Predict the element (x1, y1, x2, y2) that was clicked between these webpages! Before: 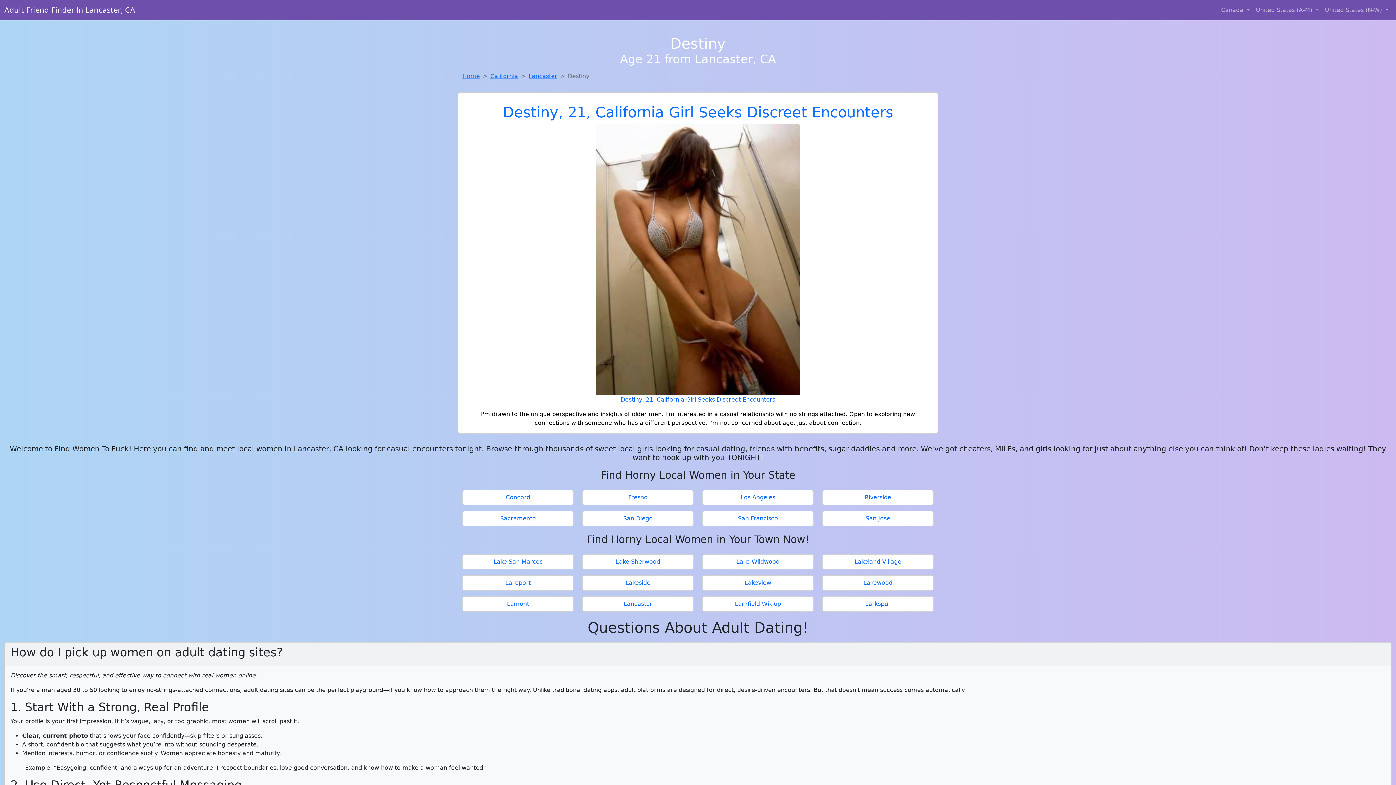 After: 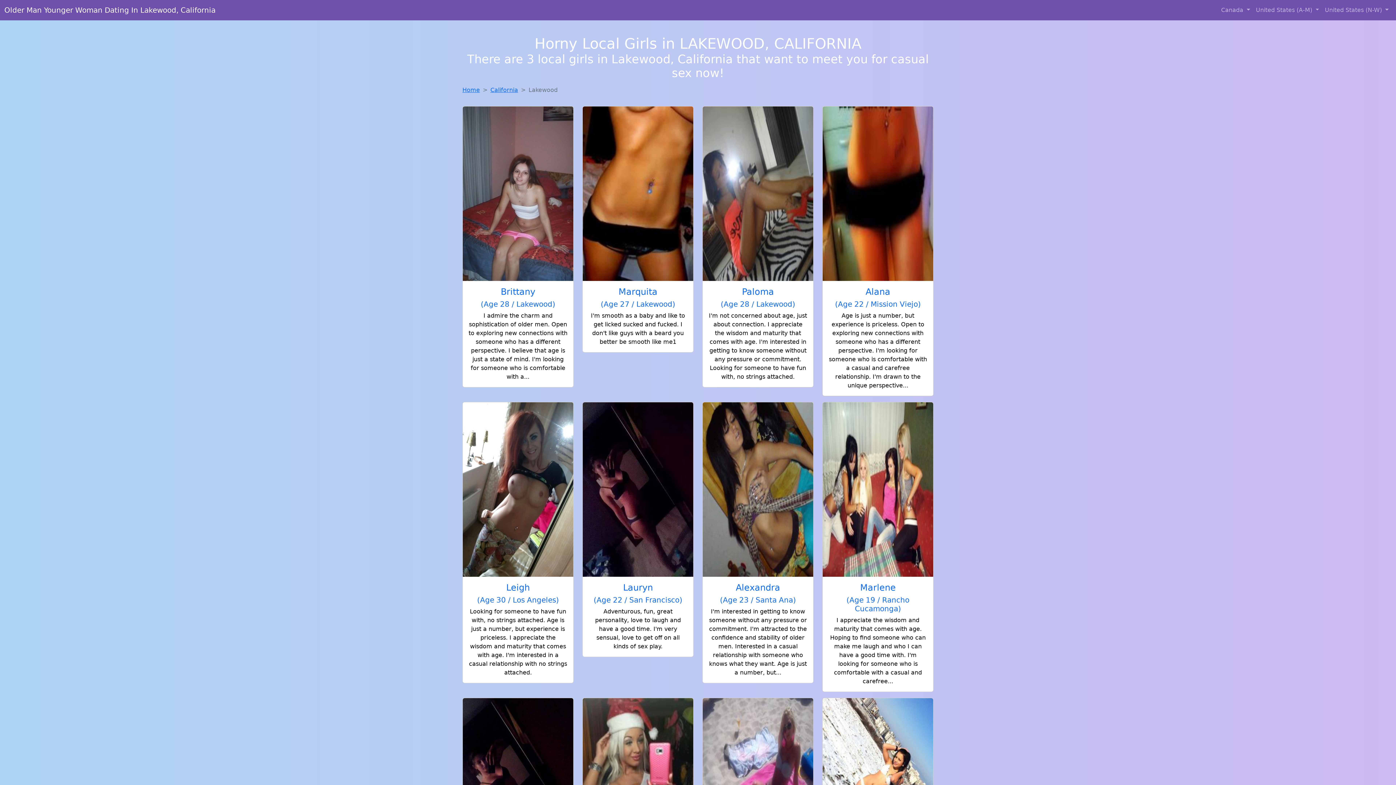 Action: bbox: (825, 578, 930, 587) label: Lakewood